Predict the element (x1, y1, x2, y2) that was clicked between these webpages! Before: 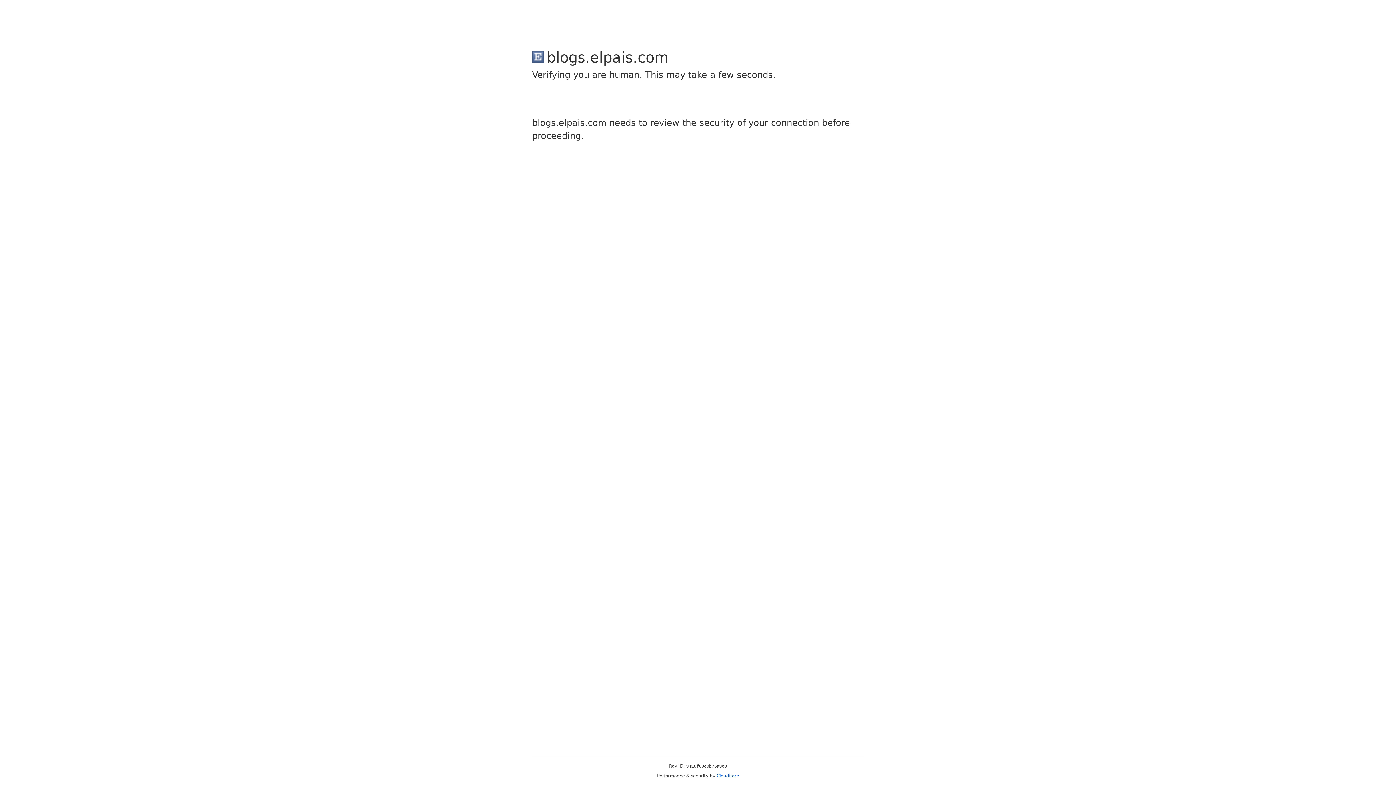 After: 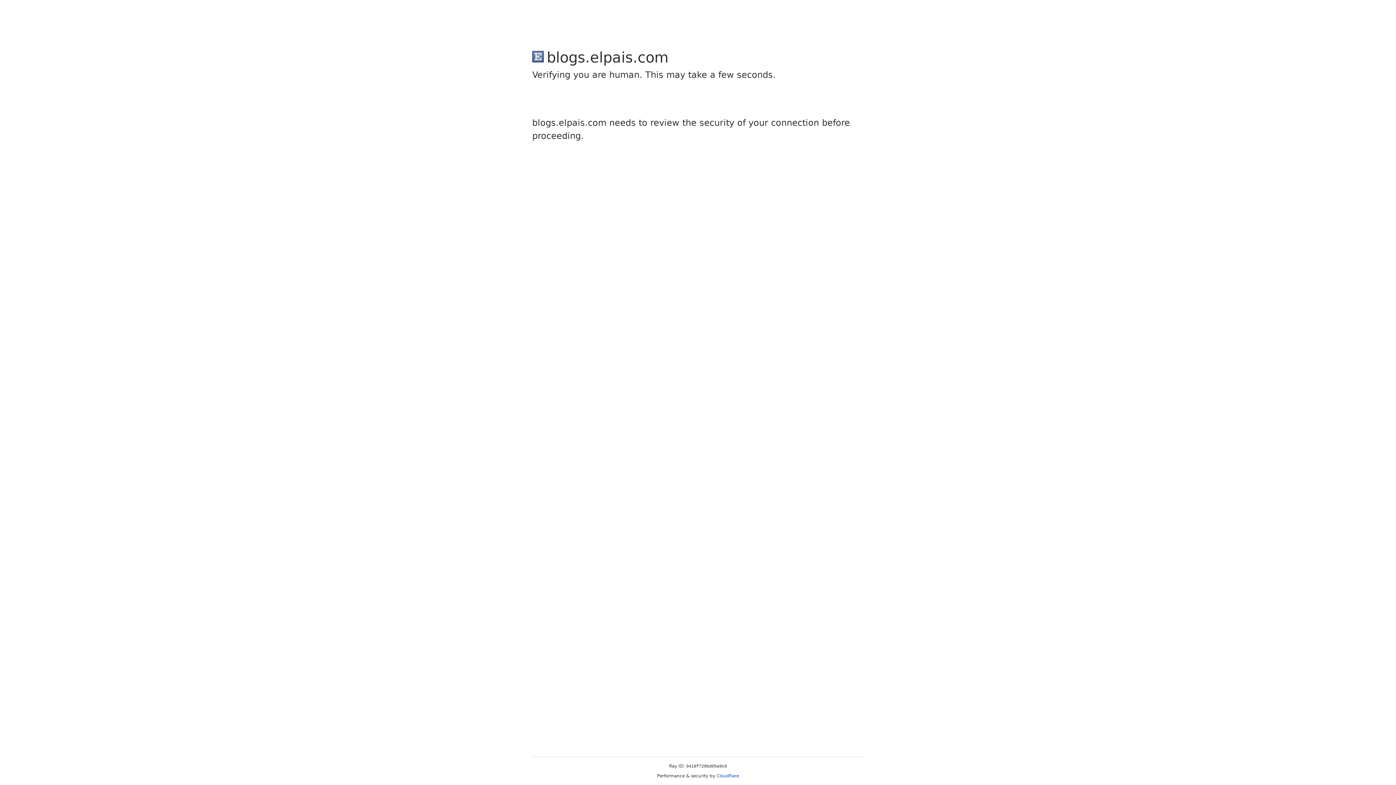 Action: label: Cloudflare bbox: (716, 773, 739, 778)